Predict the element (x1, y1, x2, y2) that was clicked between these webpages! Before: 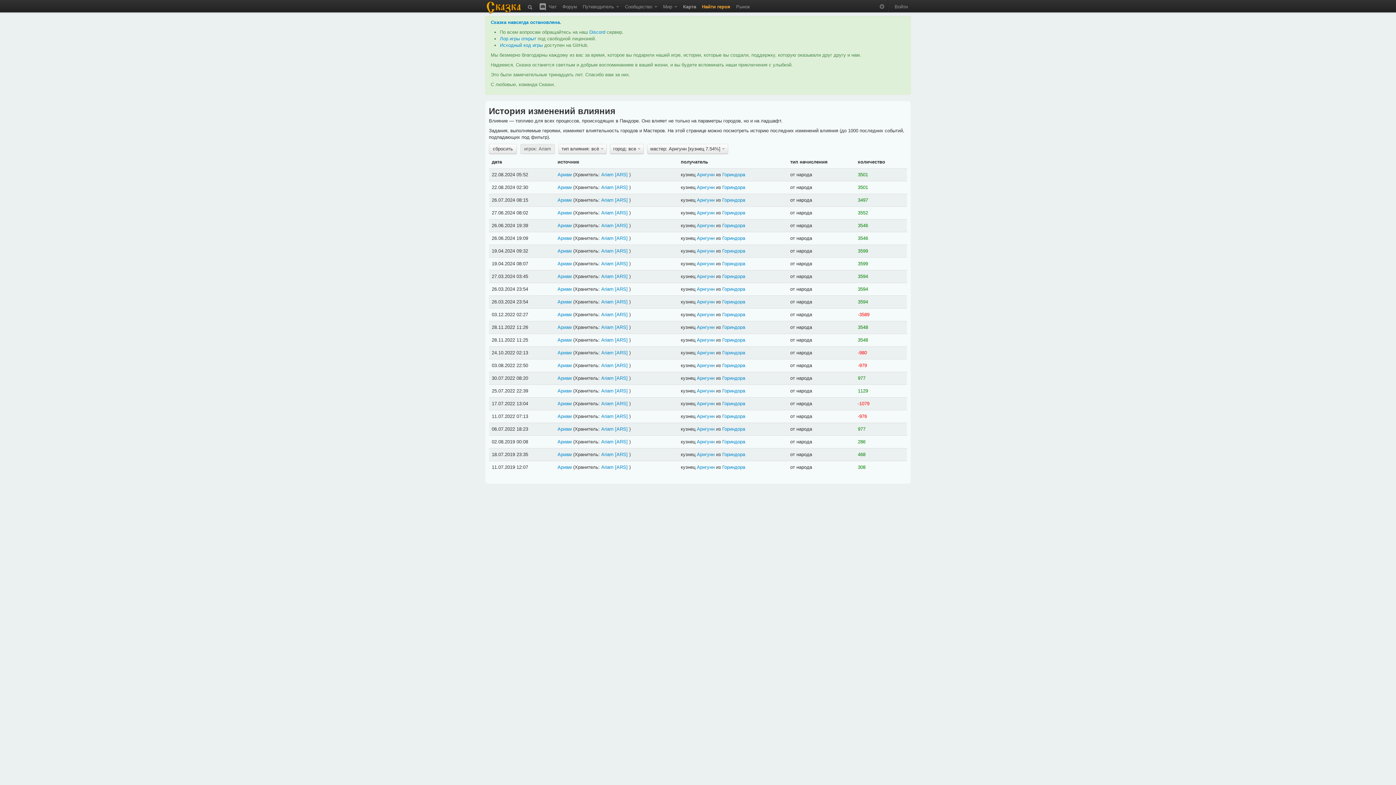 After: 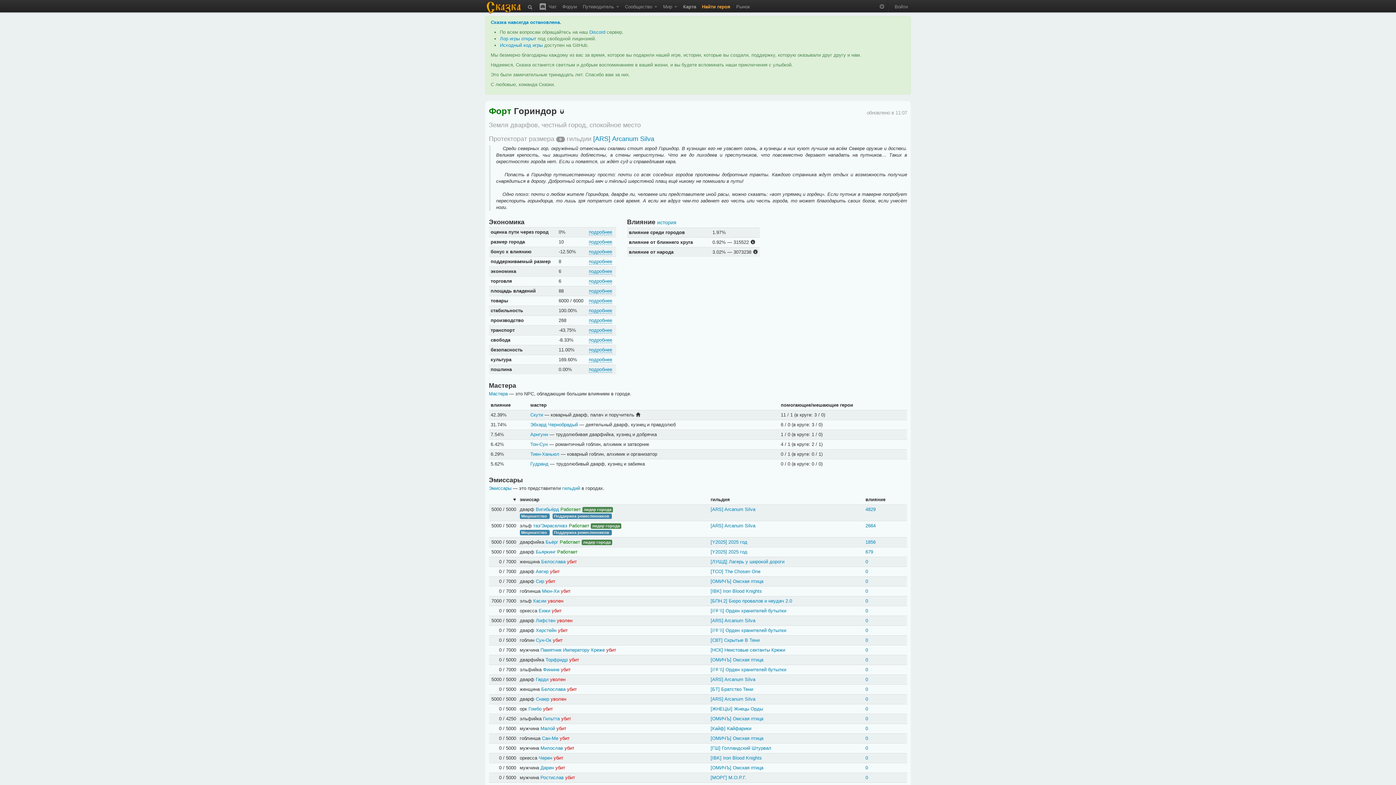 Action: bbox: (722, 248, 745, 253) label: Гориндора